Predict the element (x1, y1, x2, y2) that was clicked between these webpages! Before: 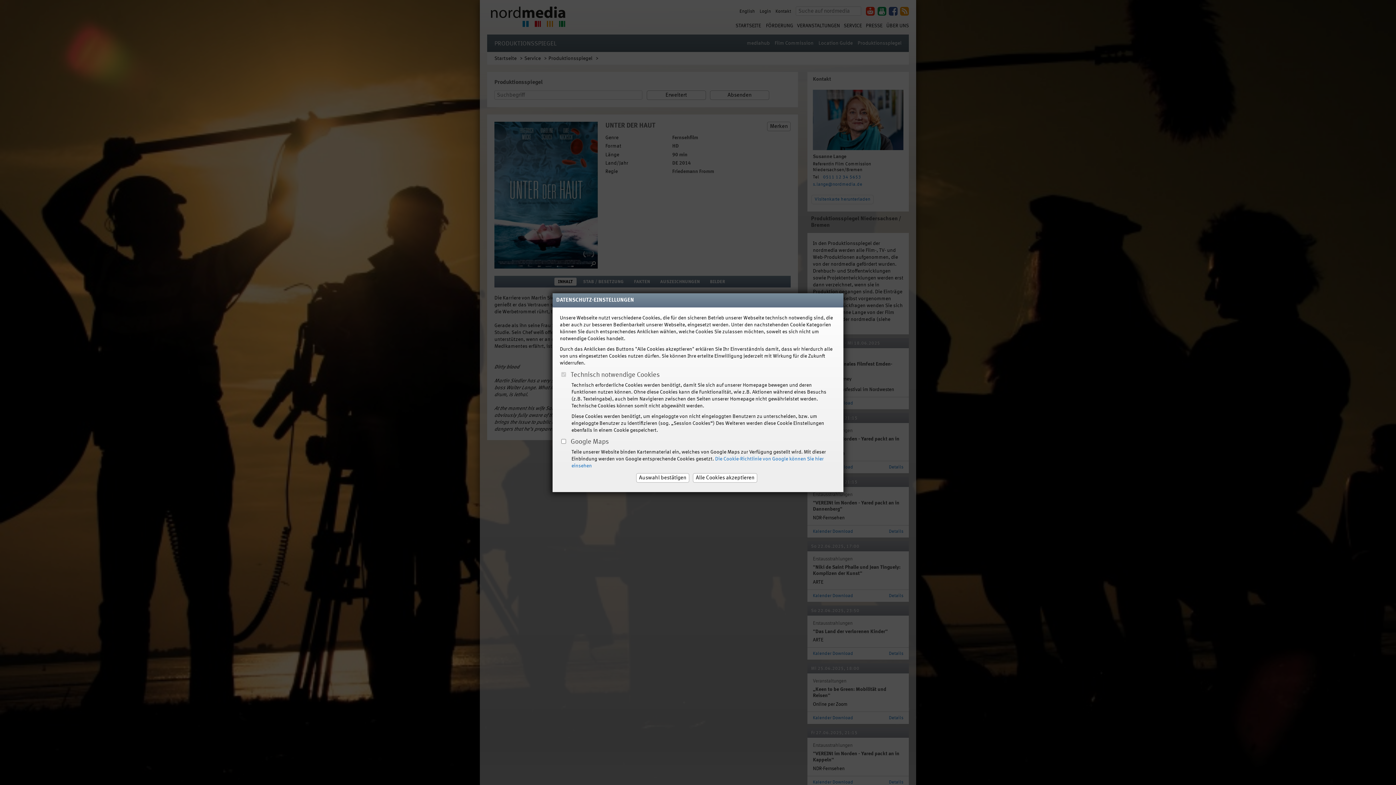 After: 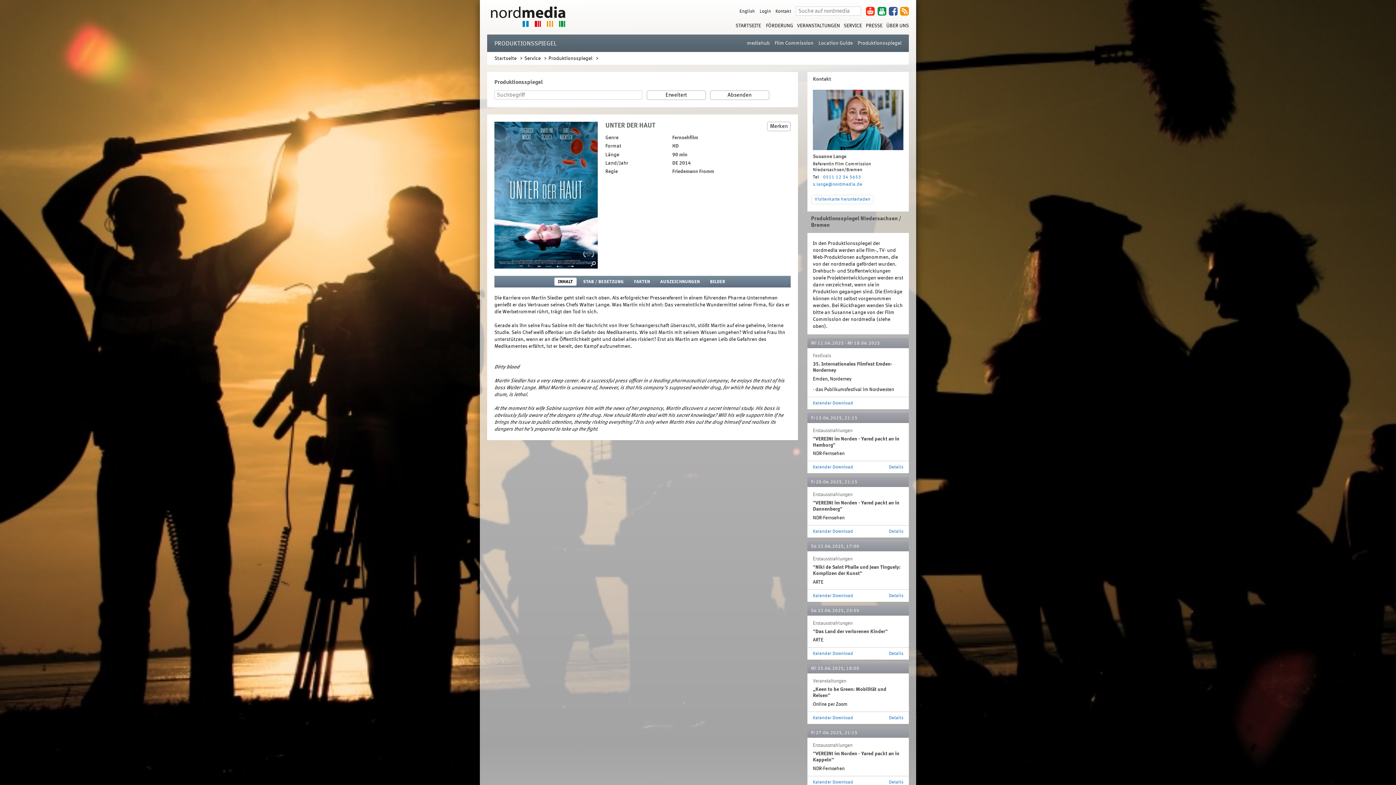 Action: bbox: (693, 473, 757, 483) label: Alle Cookies akzeptieren